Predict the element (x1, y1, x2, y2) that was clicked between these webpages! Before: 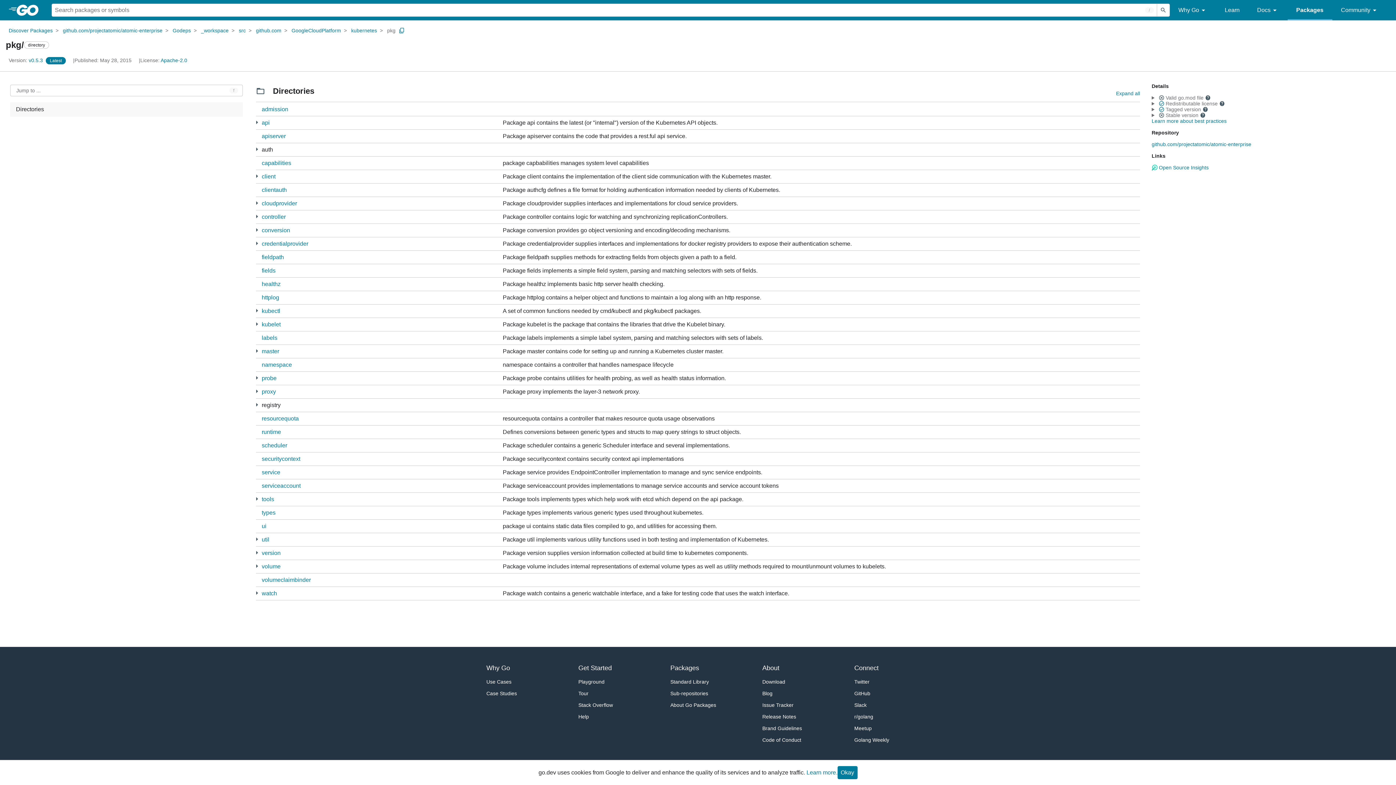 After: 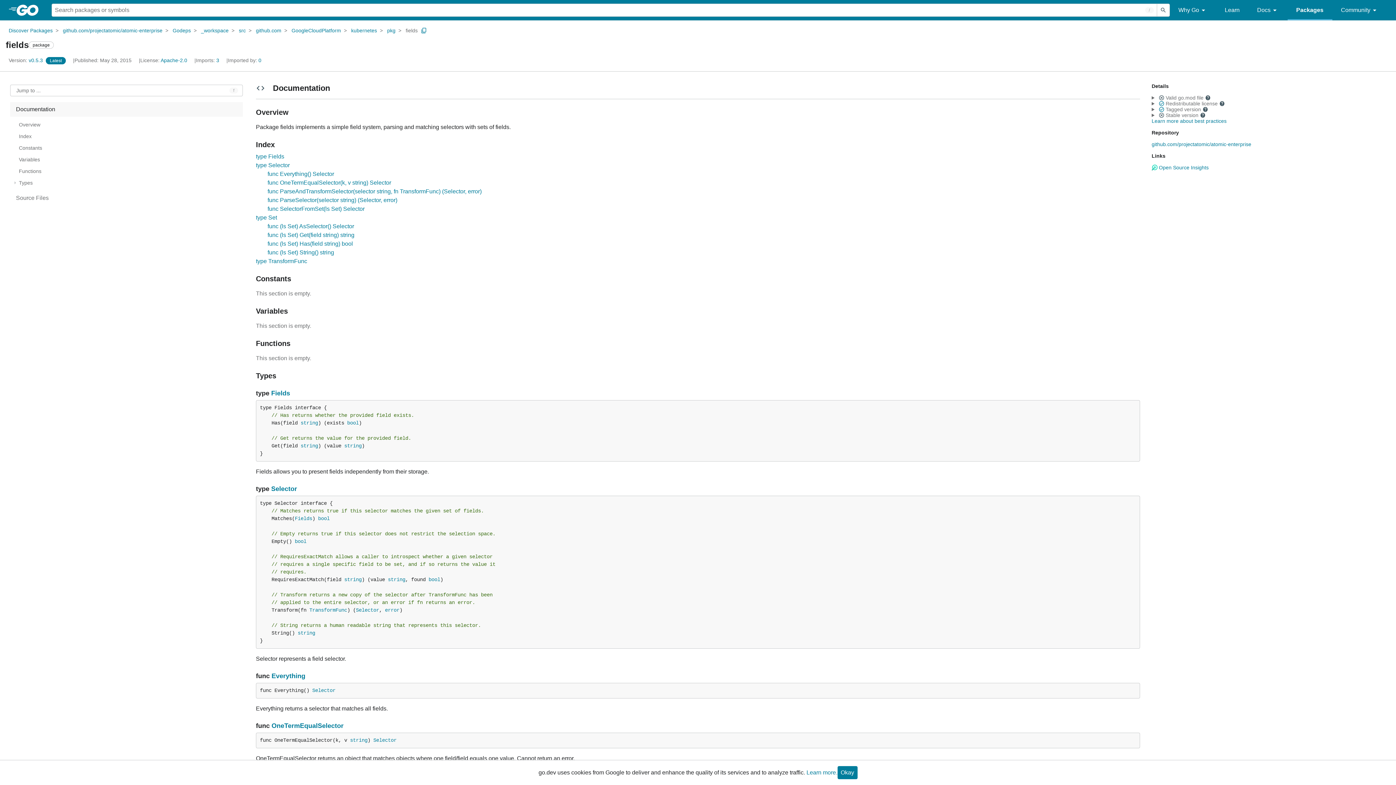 Action: label: fields bbox: (261, 267, 275, 273)